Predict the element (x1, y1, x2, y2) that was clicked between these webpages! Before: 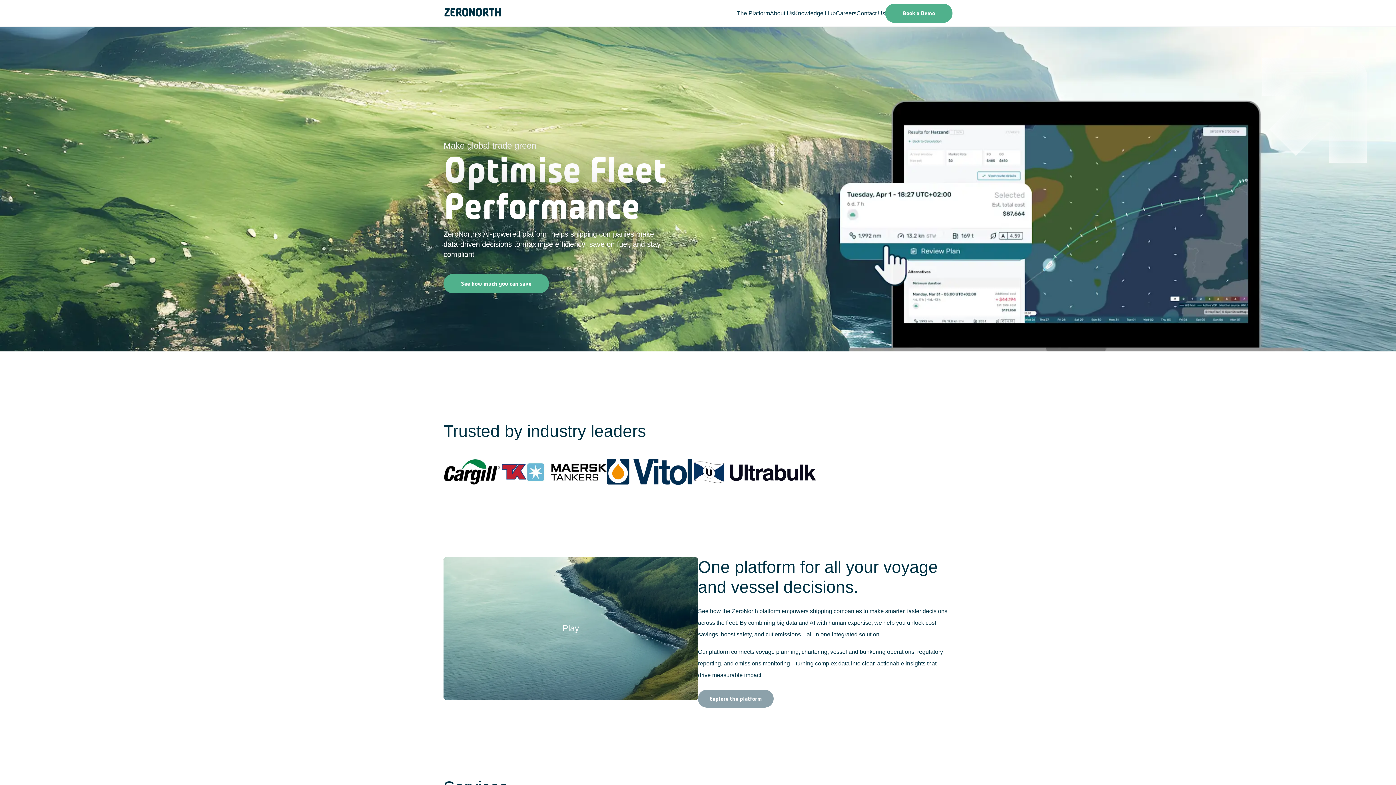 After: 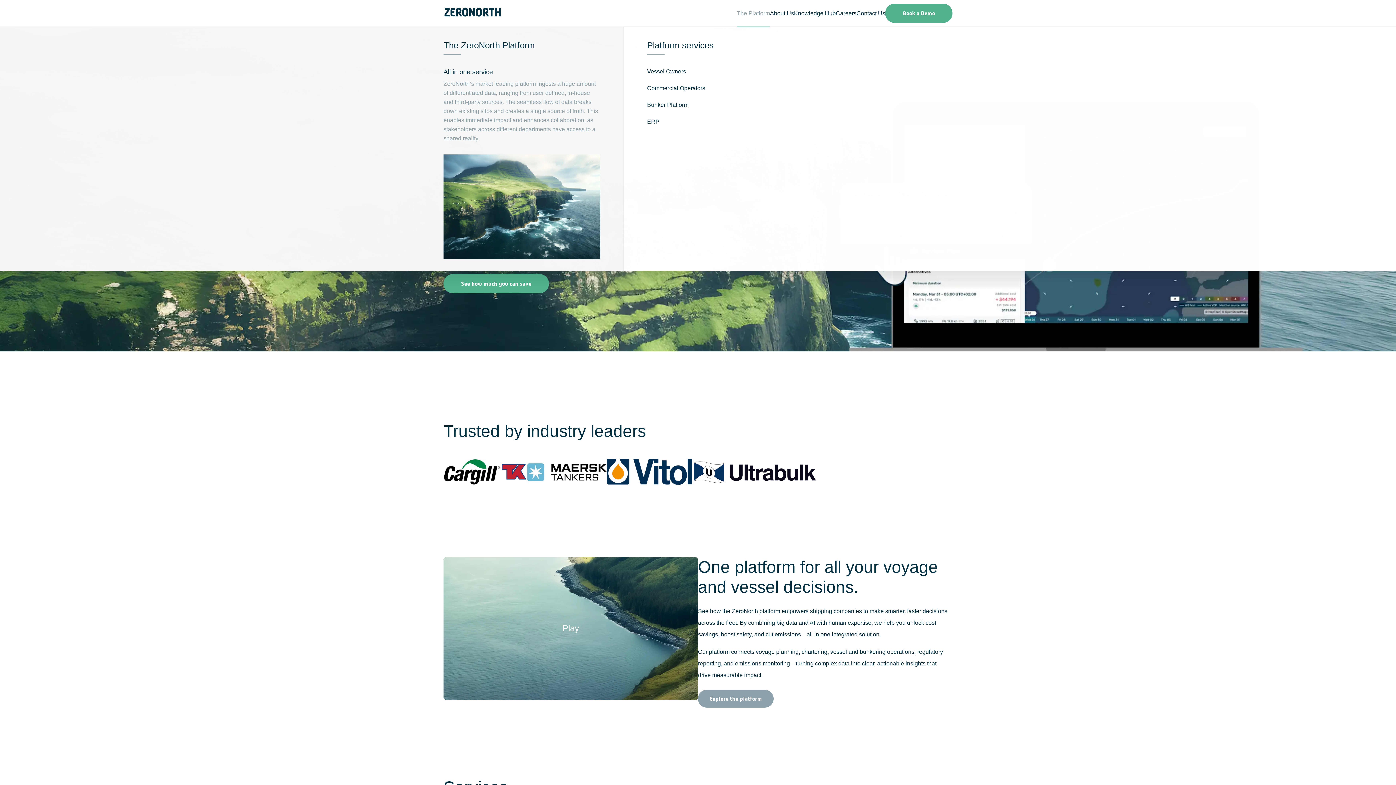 Action: label: The Platform bbox: (737, 0, 770, 26)